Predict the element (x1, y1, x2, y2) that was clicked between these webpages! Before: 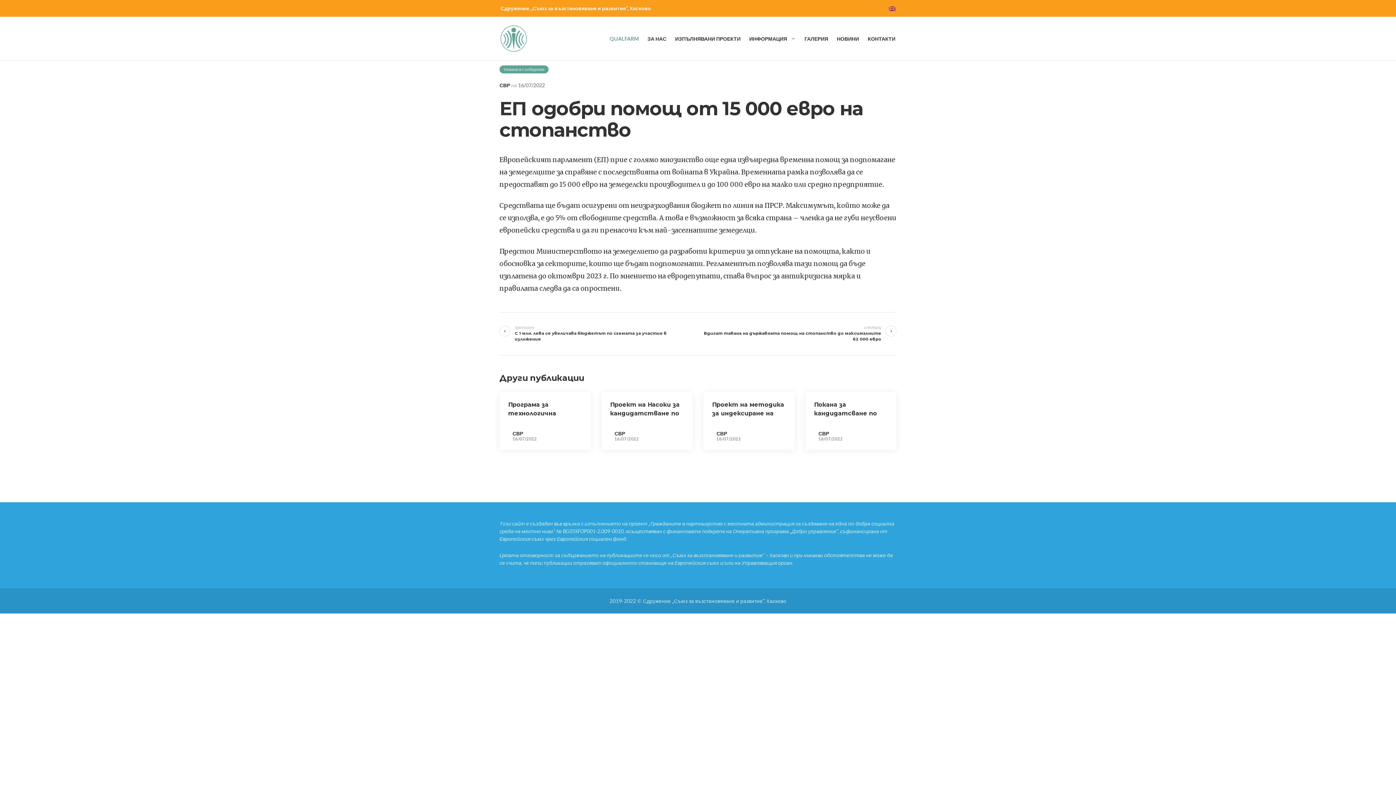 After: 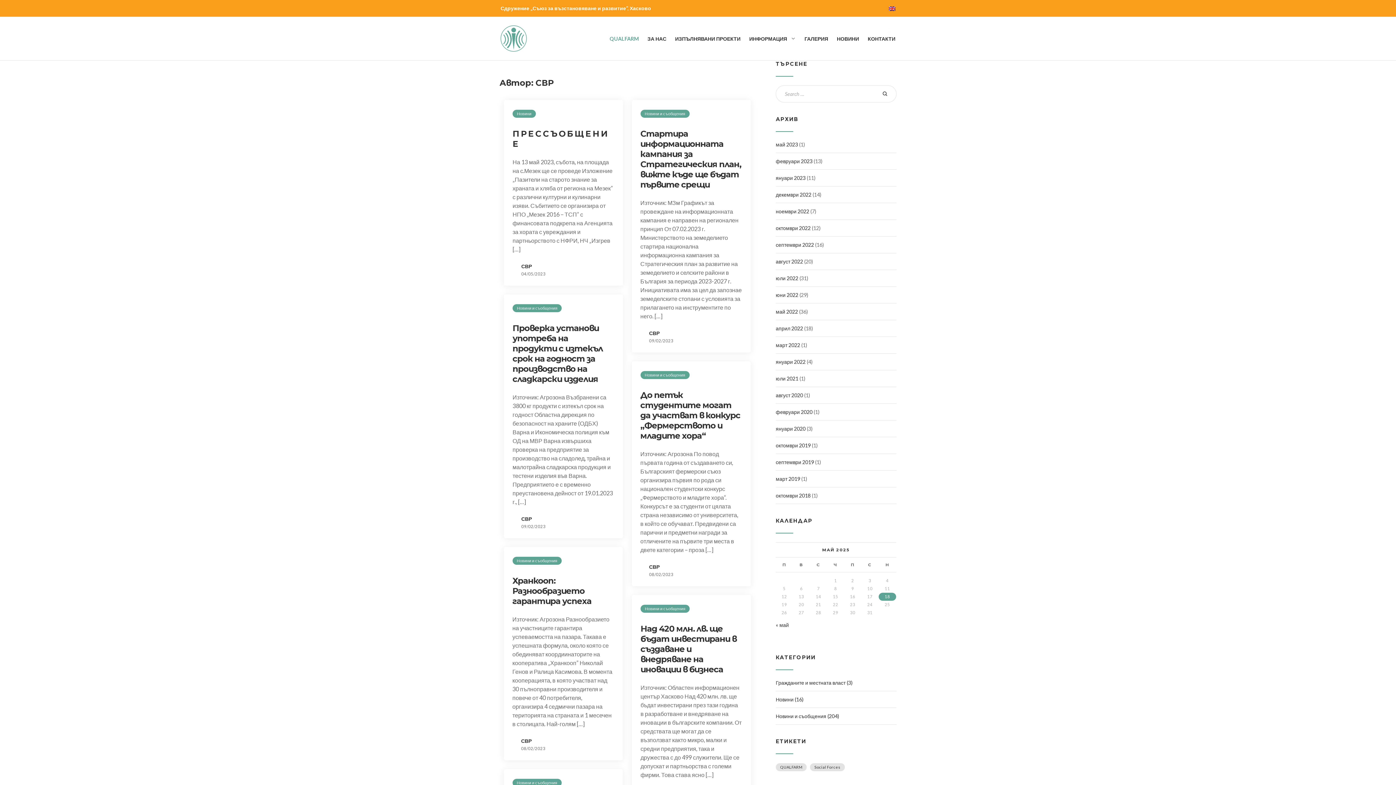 Action: label: СВР bbox: (818, 430, 829, 436)